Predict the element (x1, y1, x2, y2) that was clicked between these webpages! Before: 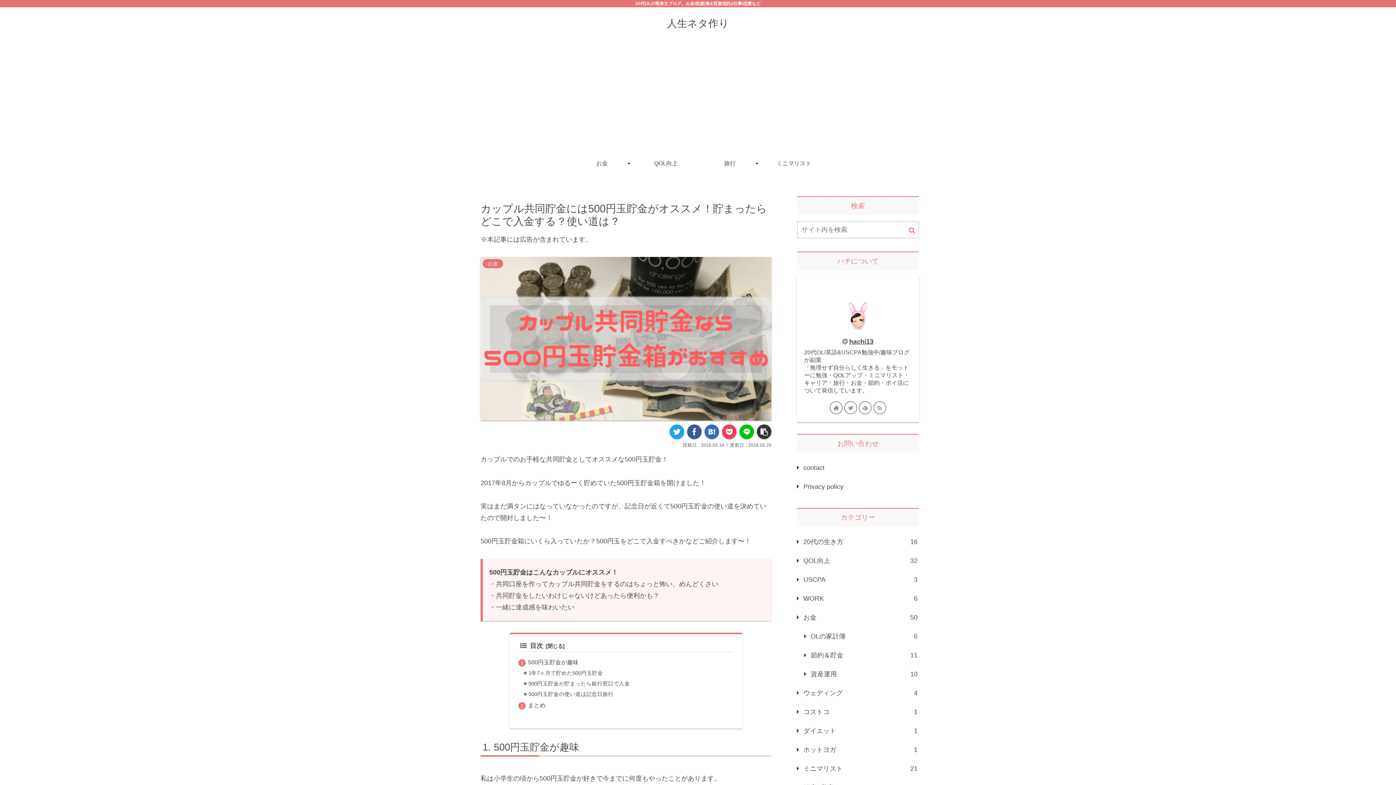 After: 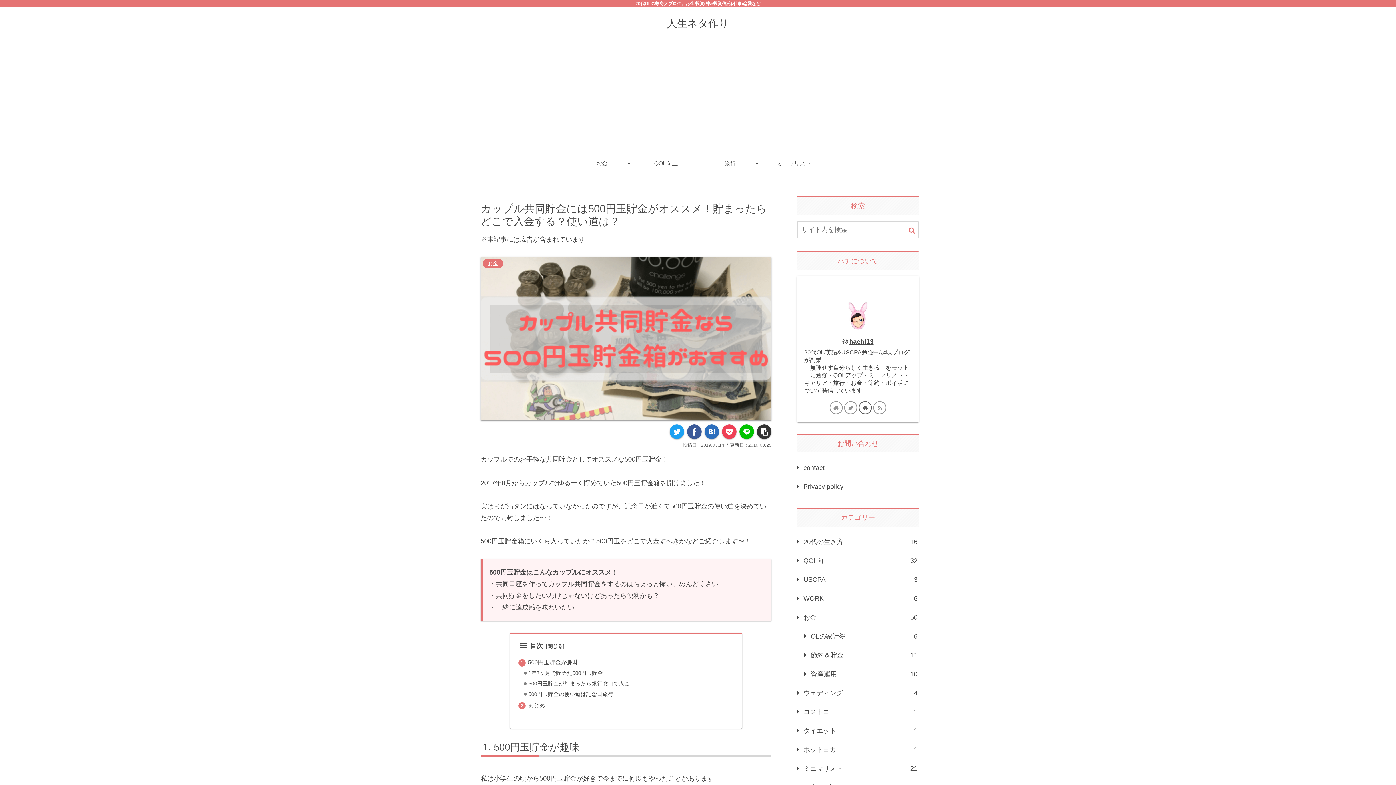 Action: label: feedlyで更新情報を購読 bbox: (858, 401, 872, 414)